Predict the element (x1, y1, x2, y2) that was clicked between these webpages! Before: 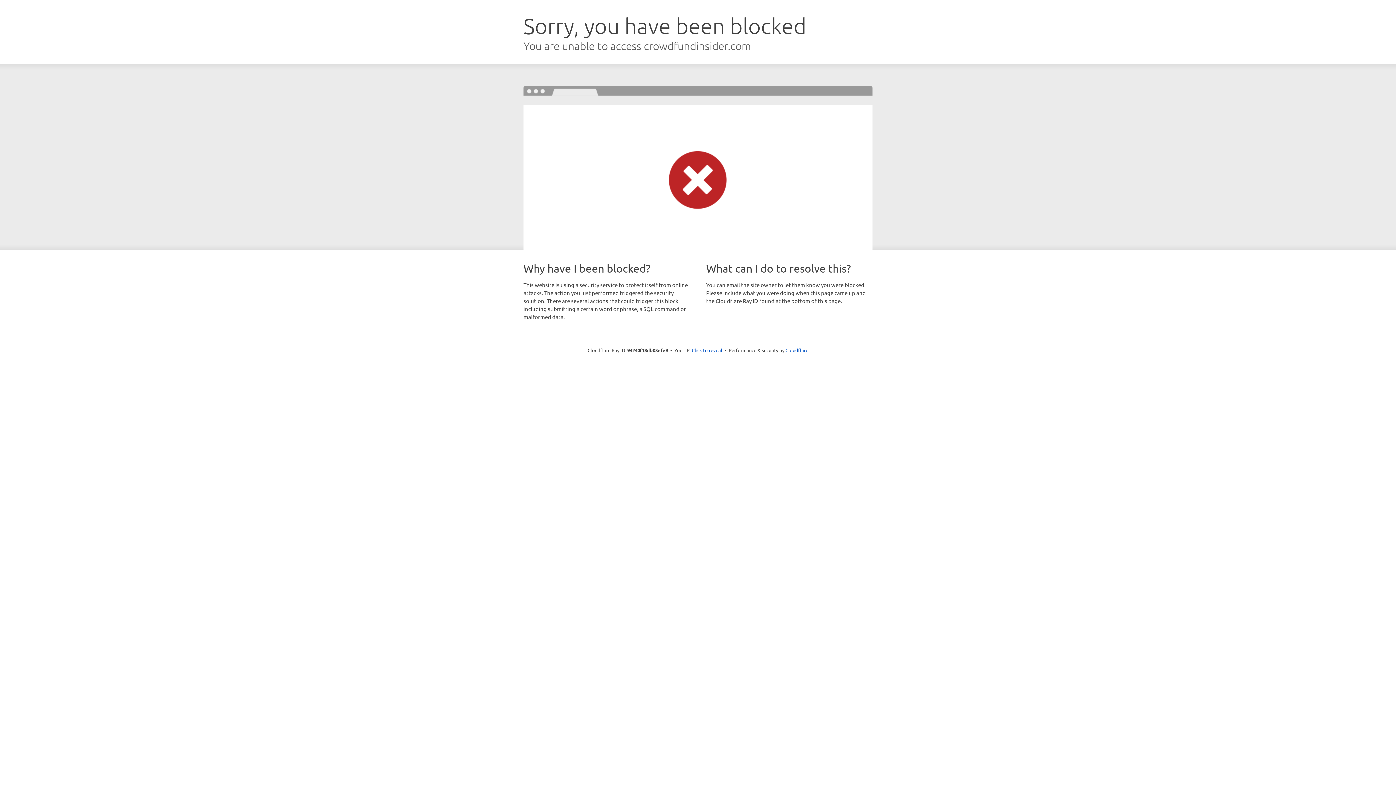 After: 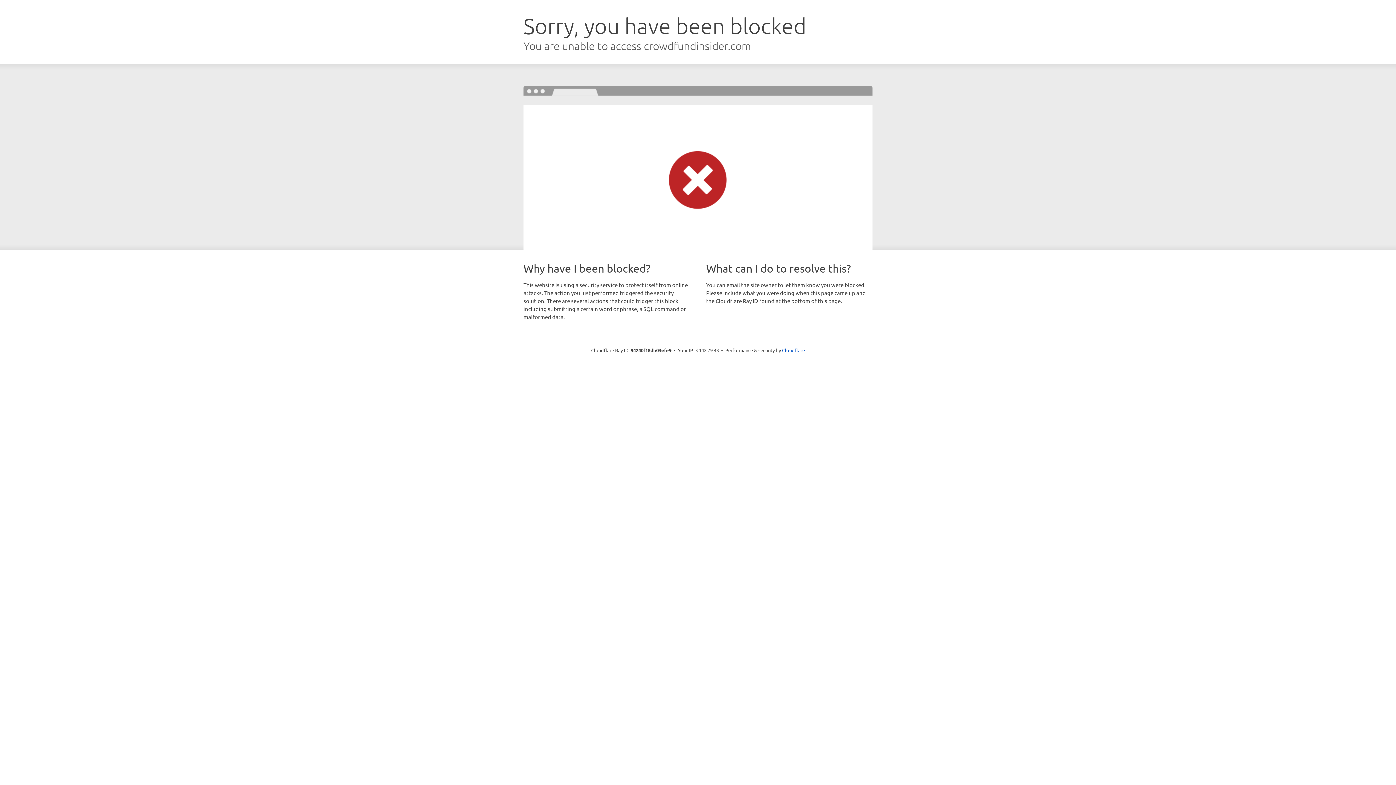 Action: bbox: (692, 346, 722, 353) label: Click to reveal